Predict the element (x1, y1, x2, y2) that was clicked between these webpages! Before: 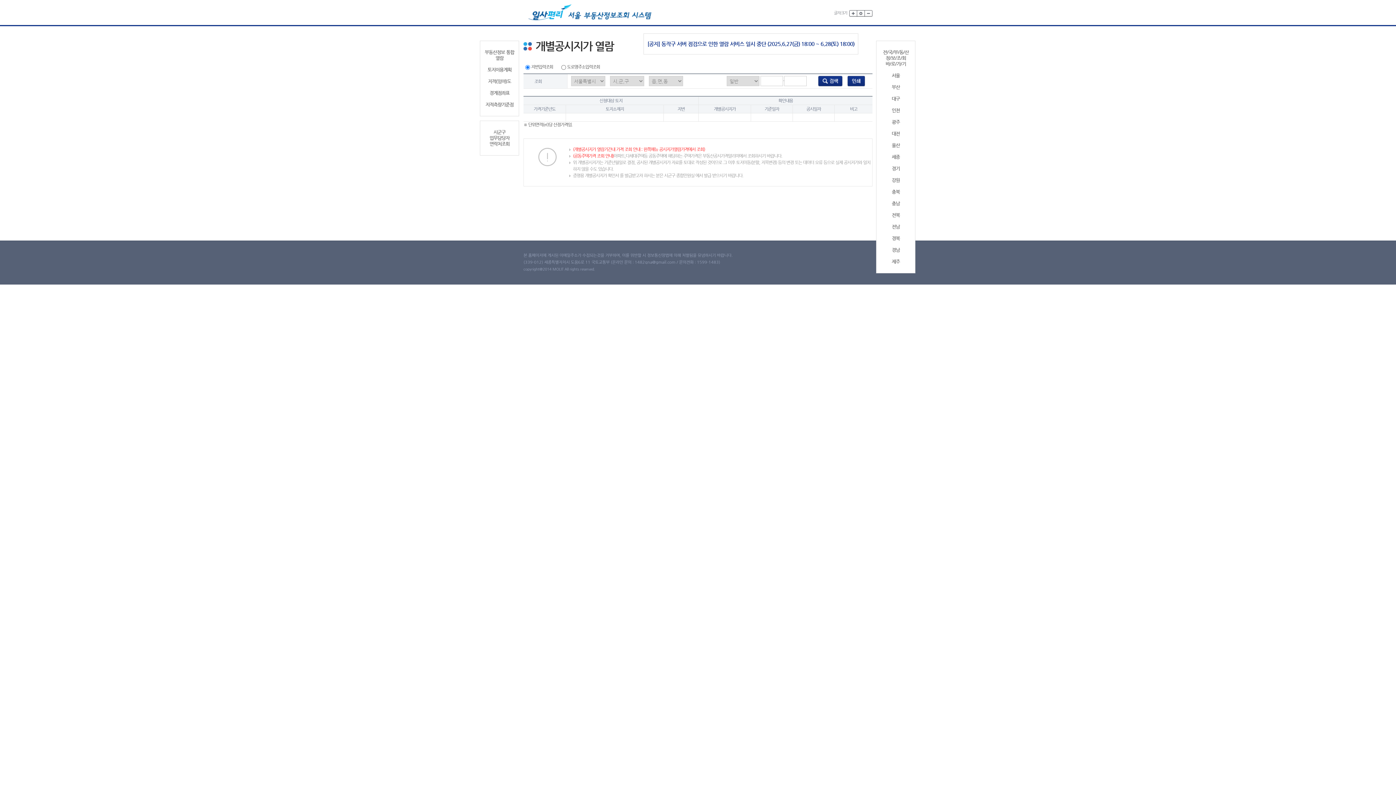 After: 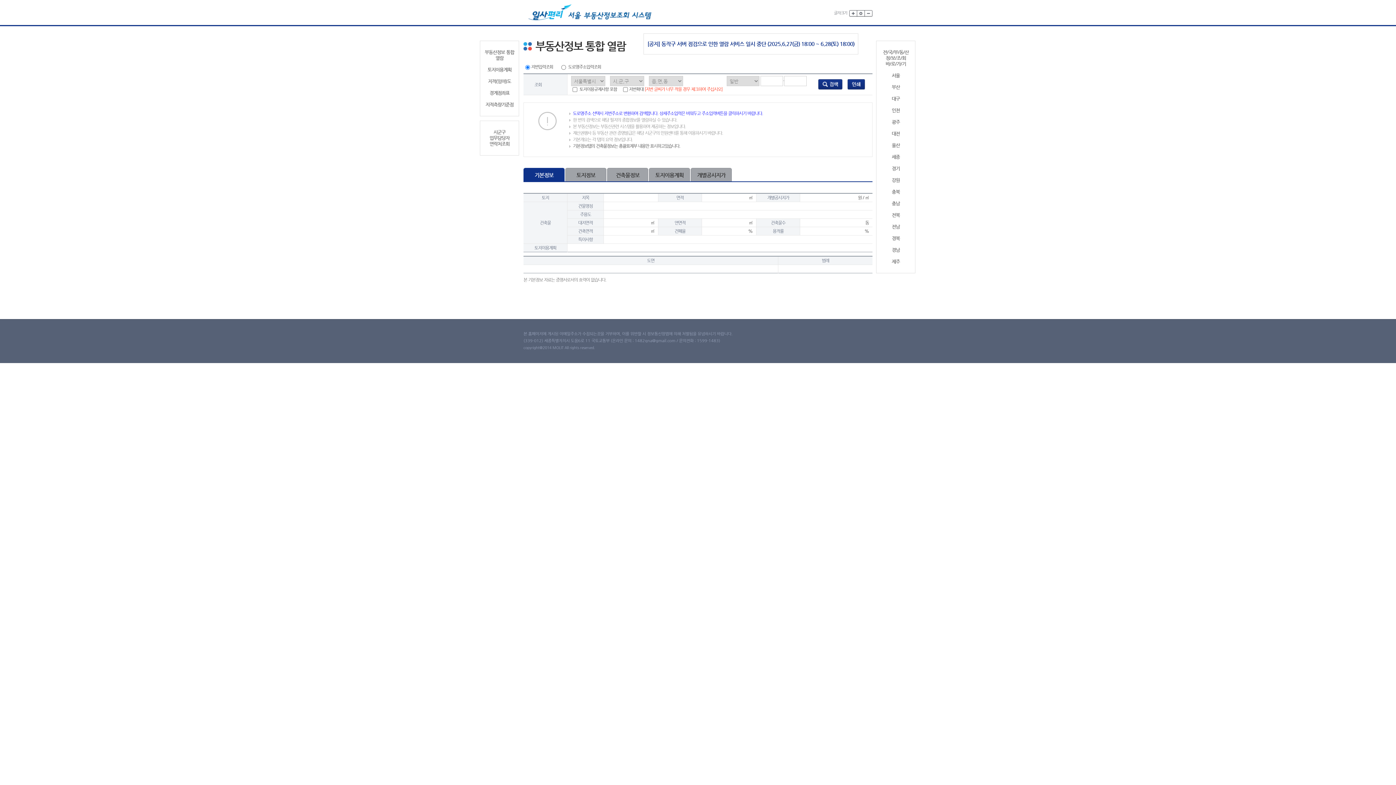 Action: bbox: (483, 49, 516, 61) label: 부동산정보 통합 열람